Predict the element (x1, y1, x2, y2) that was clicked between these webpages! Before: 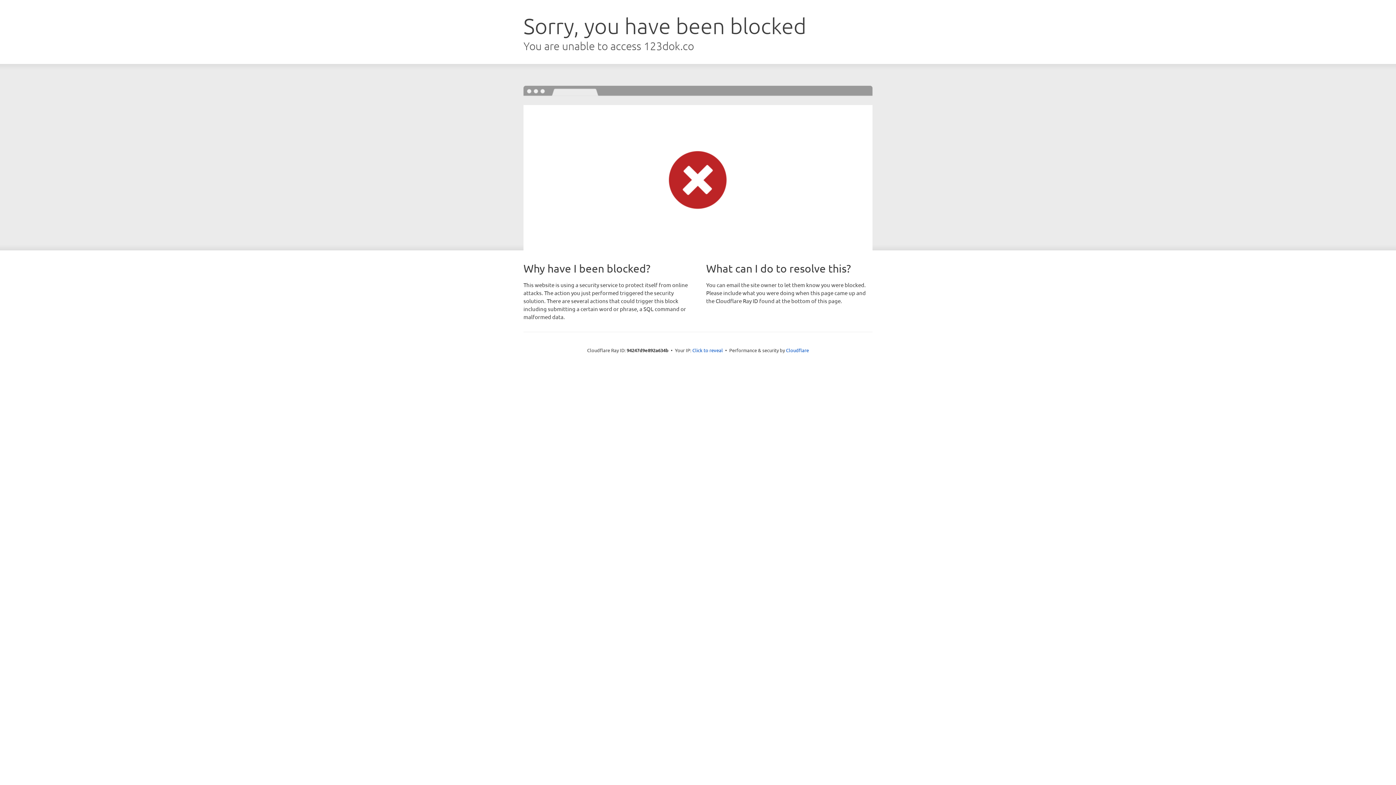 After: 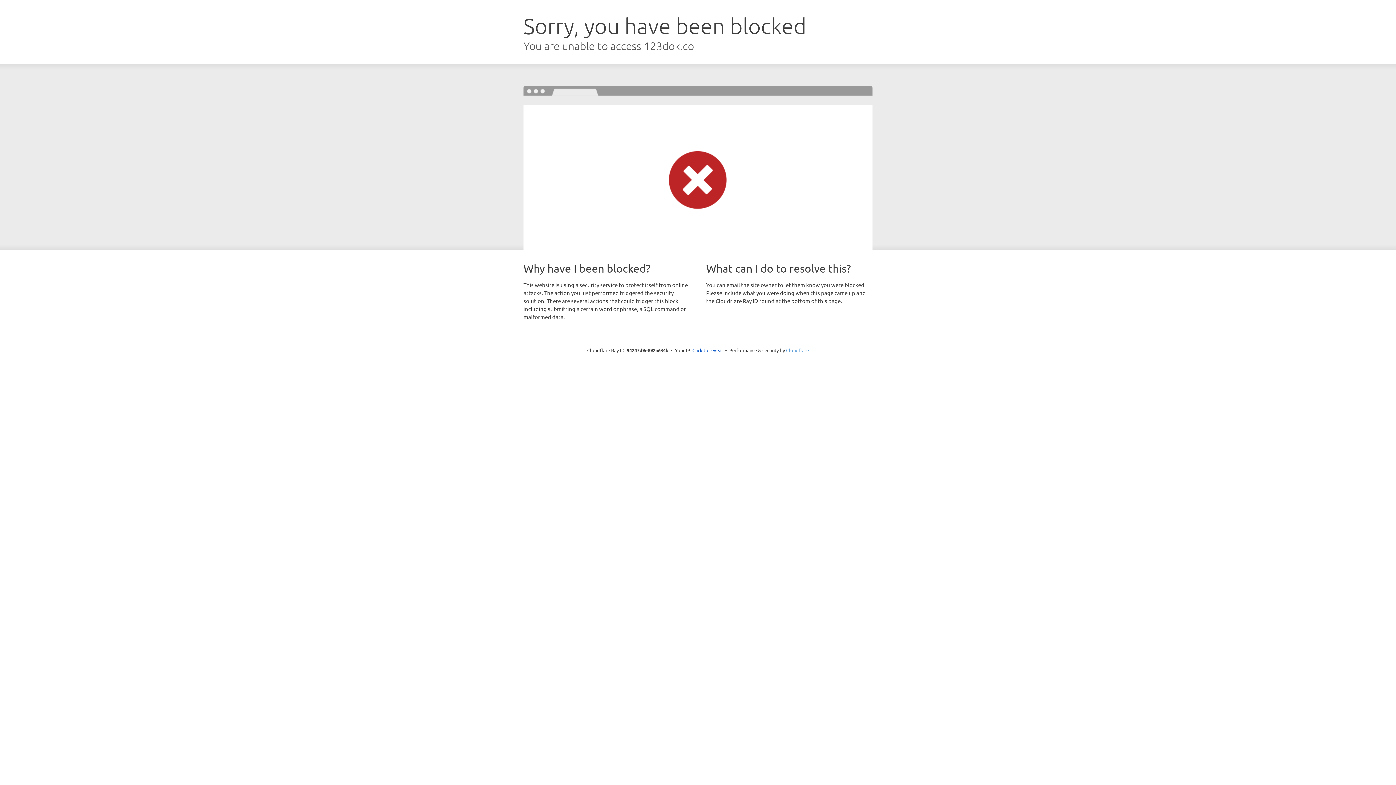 Action: label: Cloudflare bbox: (786, 347, 809, 353)